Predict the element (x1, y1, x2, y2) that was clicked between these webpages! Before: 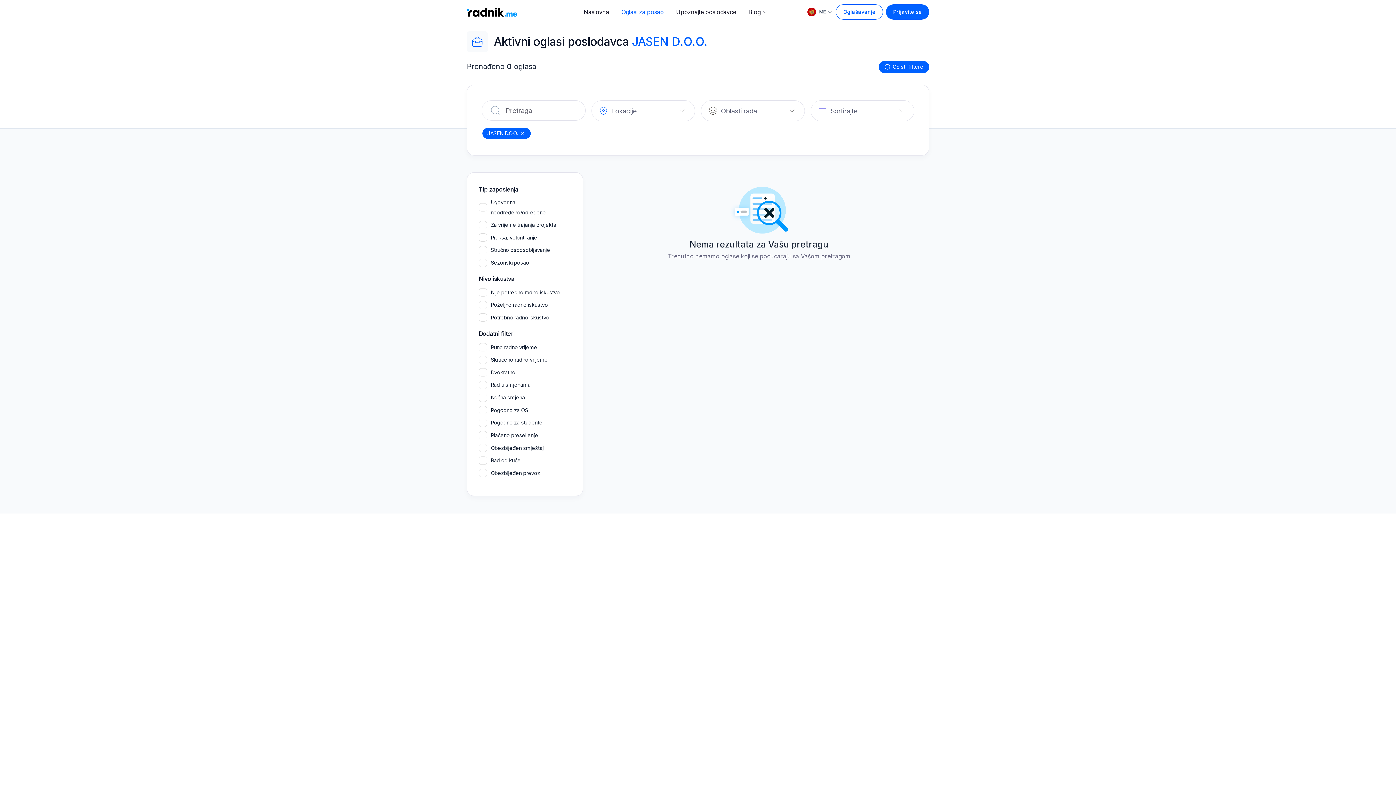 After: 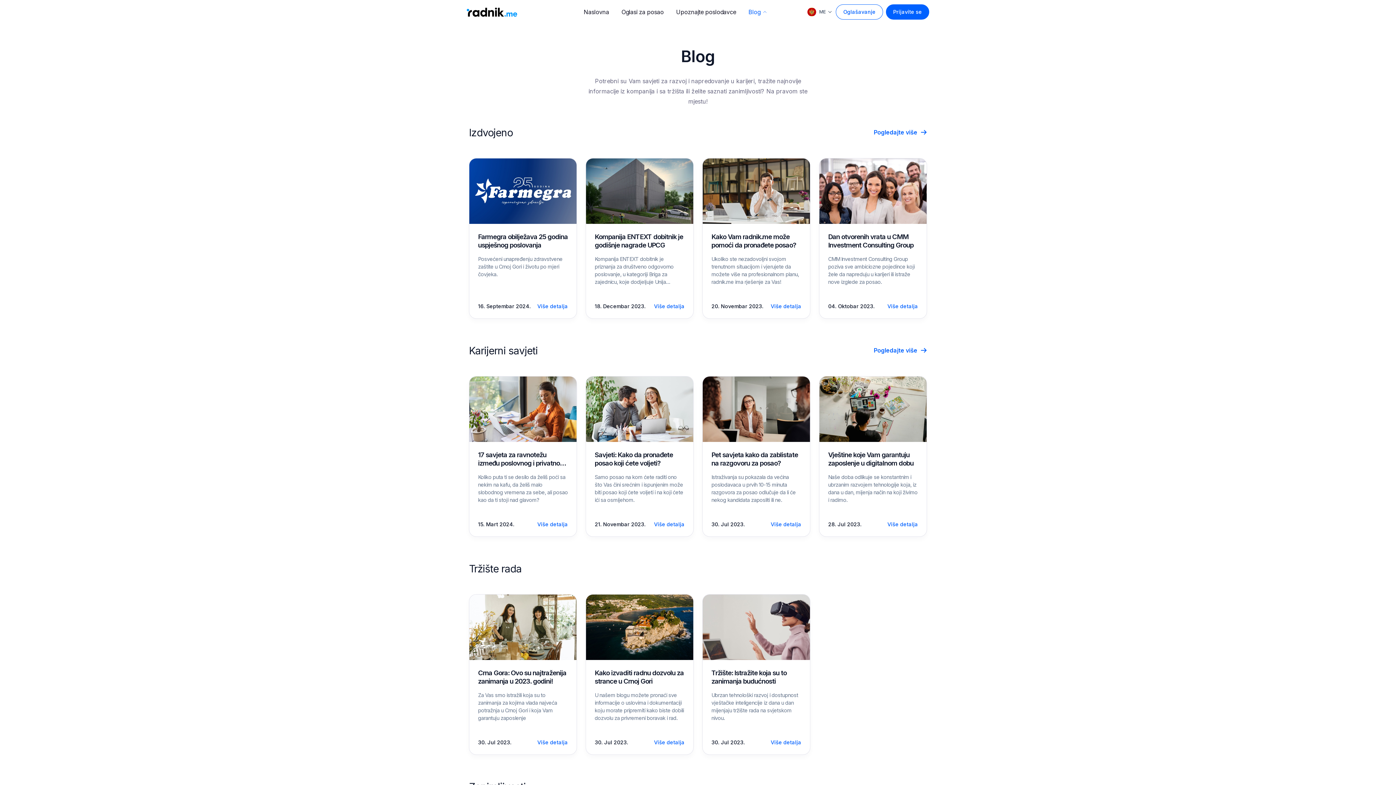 Action: label: Blog bbox: (748, 8, 767, 15)